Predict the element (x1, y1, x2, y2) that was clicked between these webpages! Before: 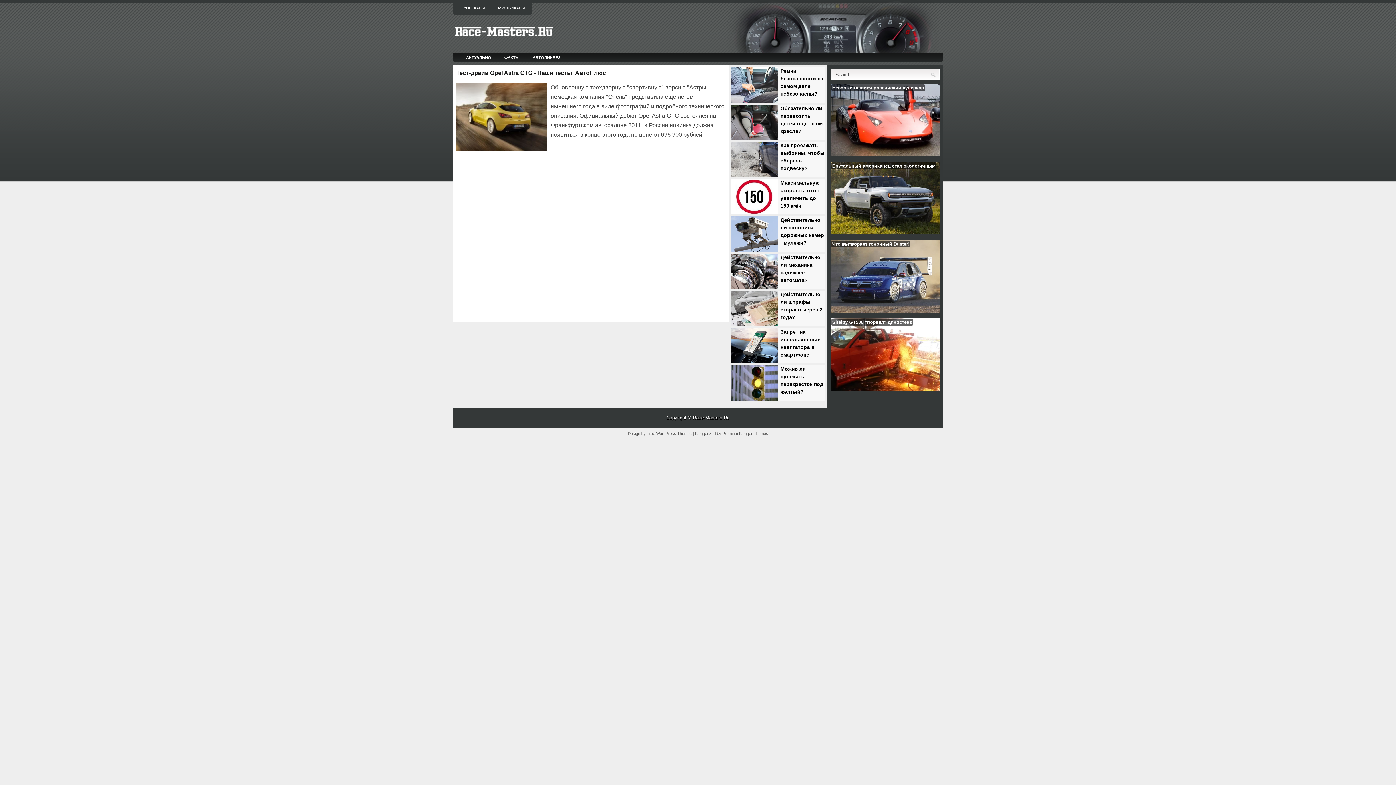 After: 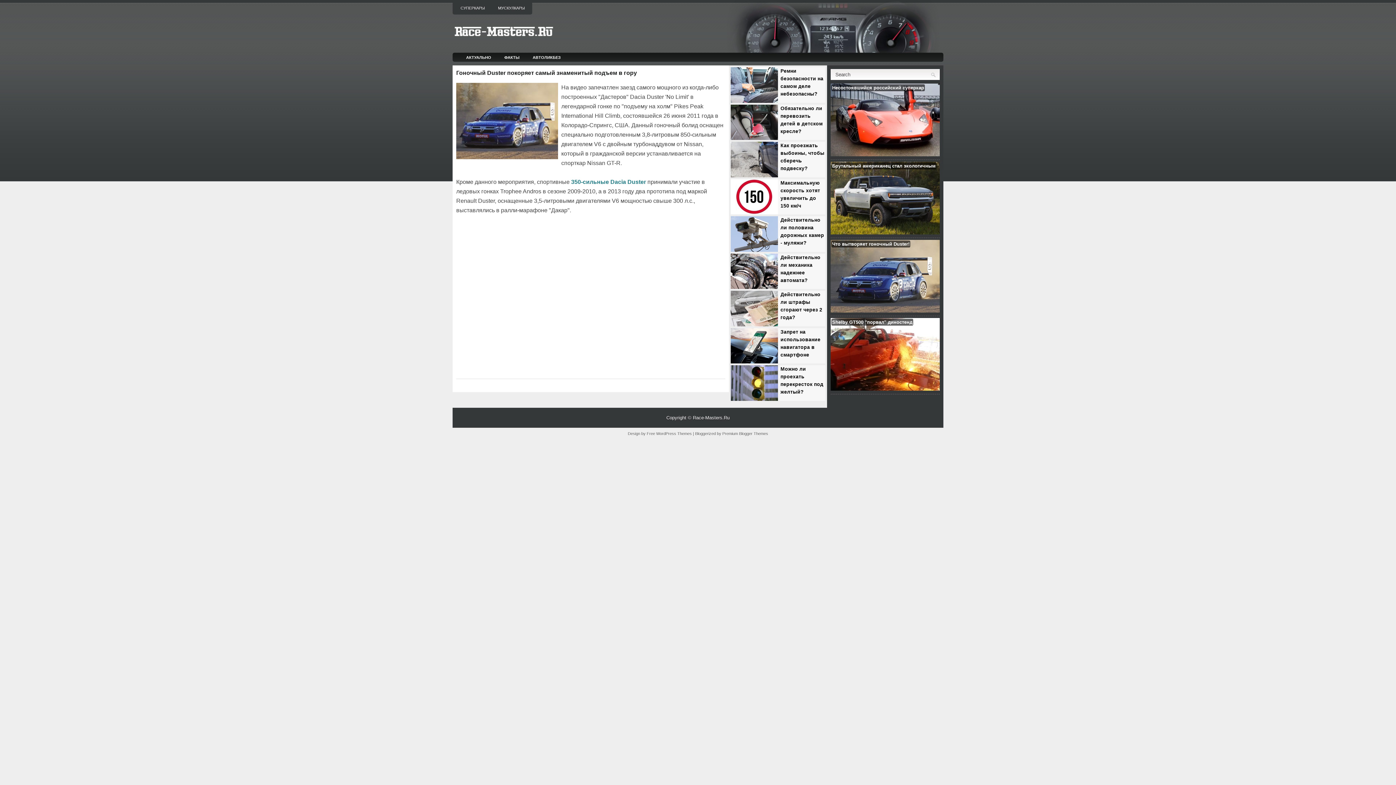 Action: bbox: (830, 308, 940, 313) label: Что вытворяет гоночный Duster!